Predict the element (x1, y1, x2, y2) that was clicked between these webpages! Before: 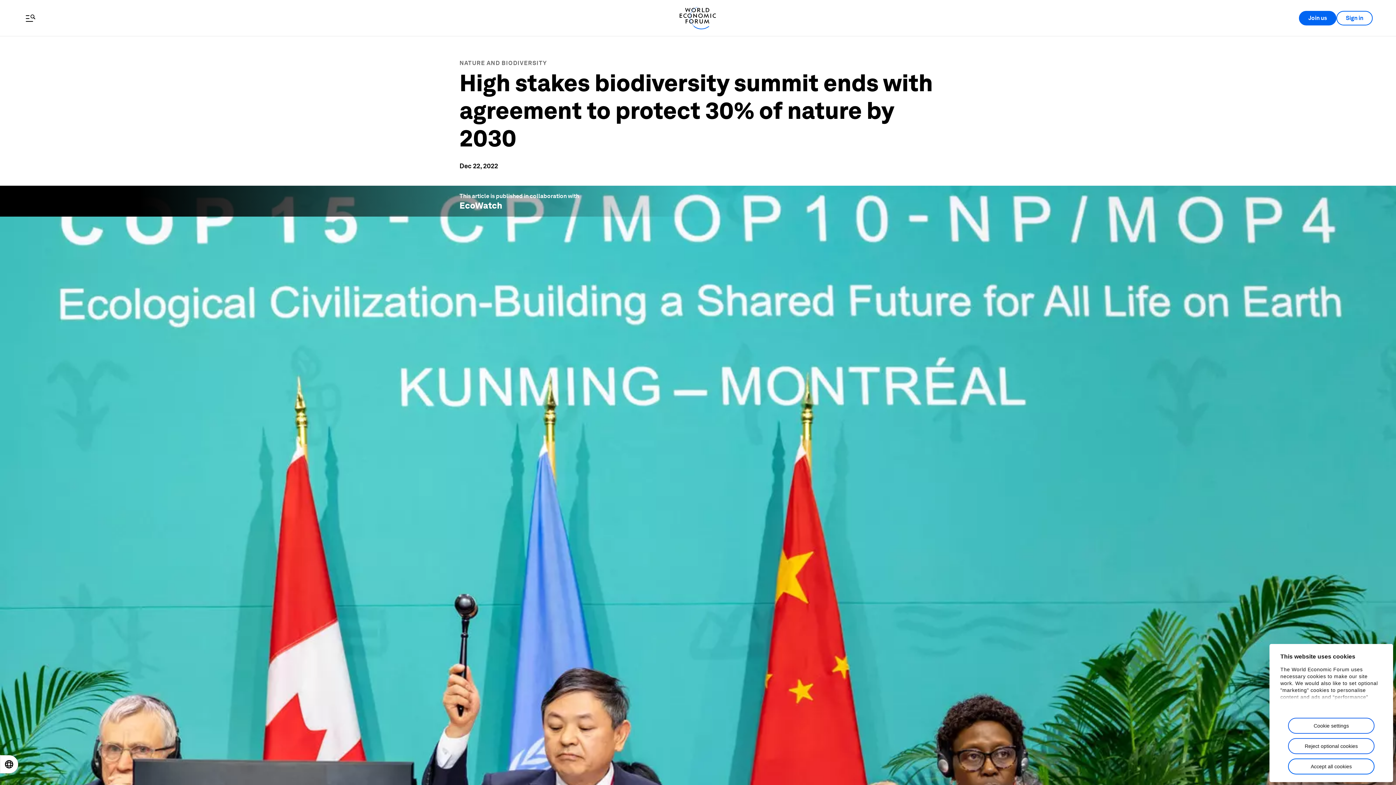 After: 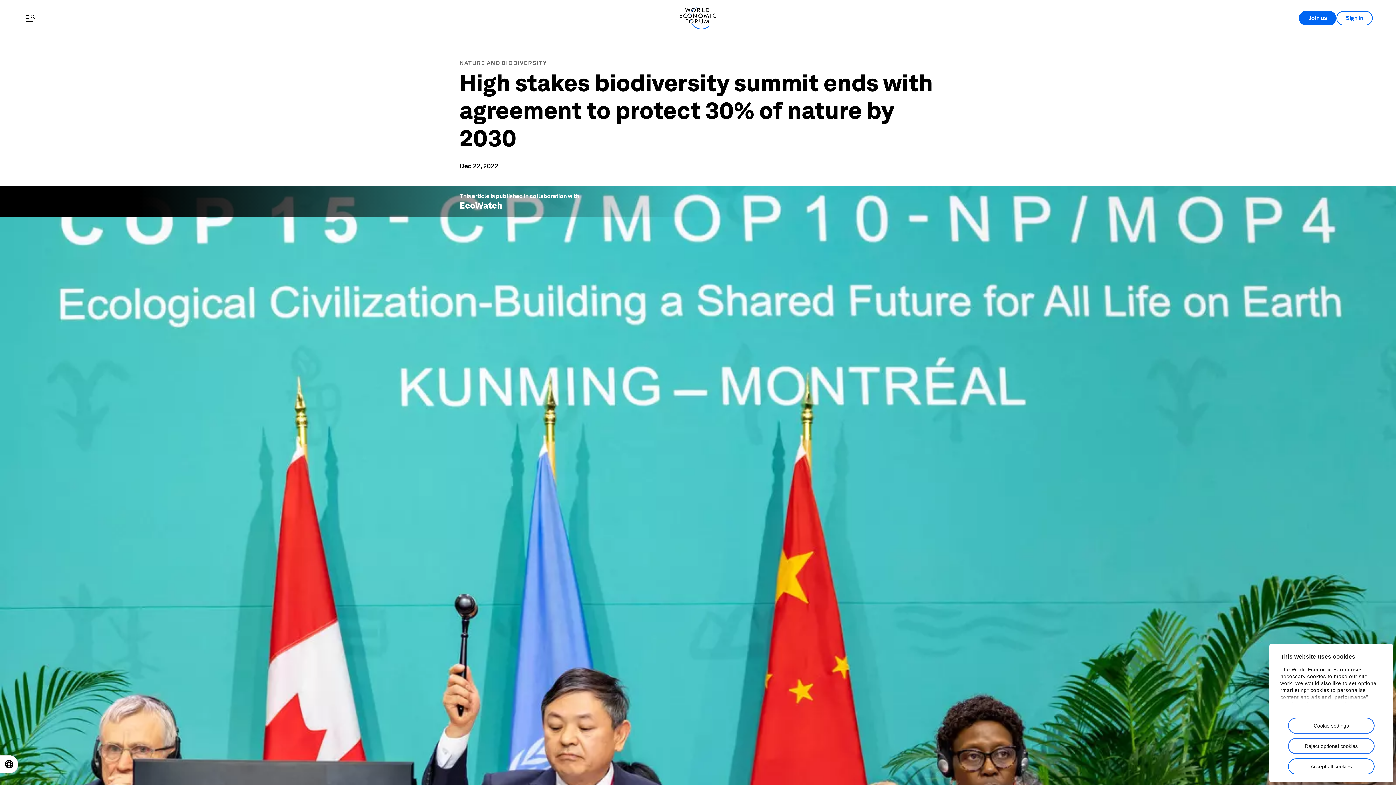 Action: label: EcoWatch bbox: (459, 200, 502, 210)